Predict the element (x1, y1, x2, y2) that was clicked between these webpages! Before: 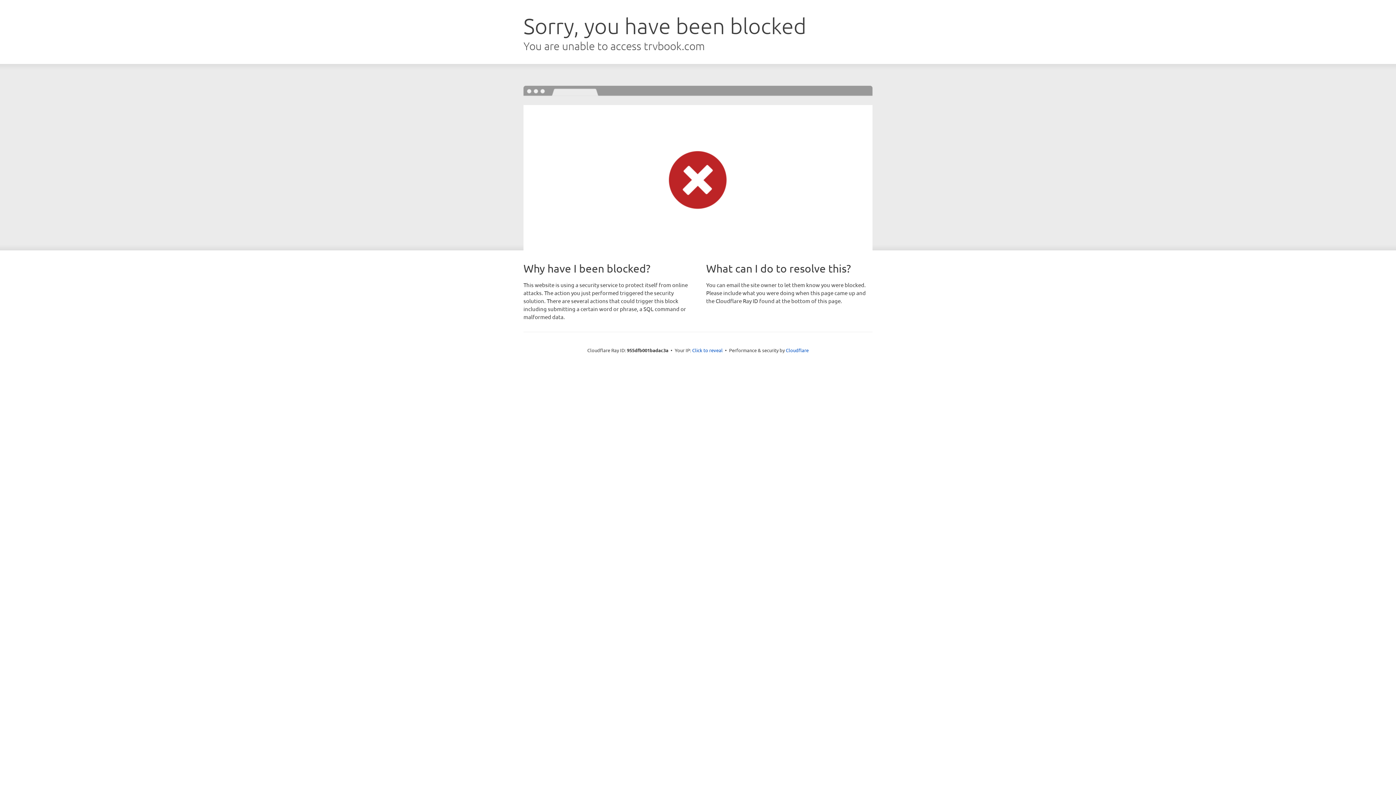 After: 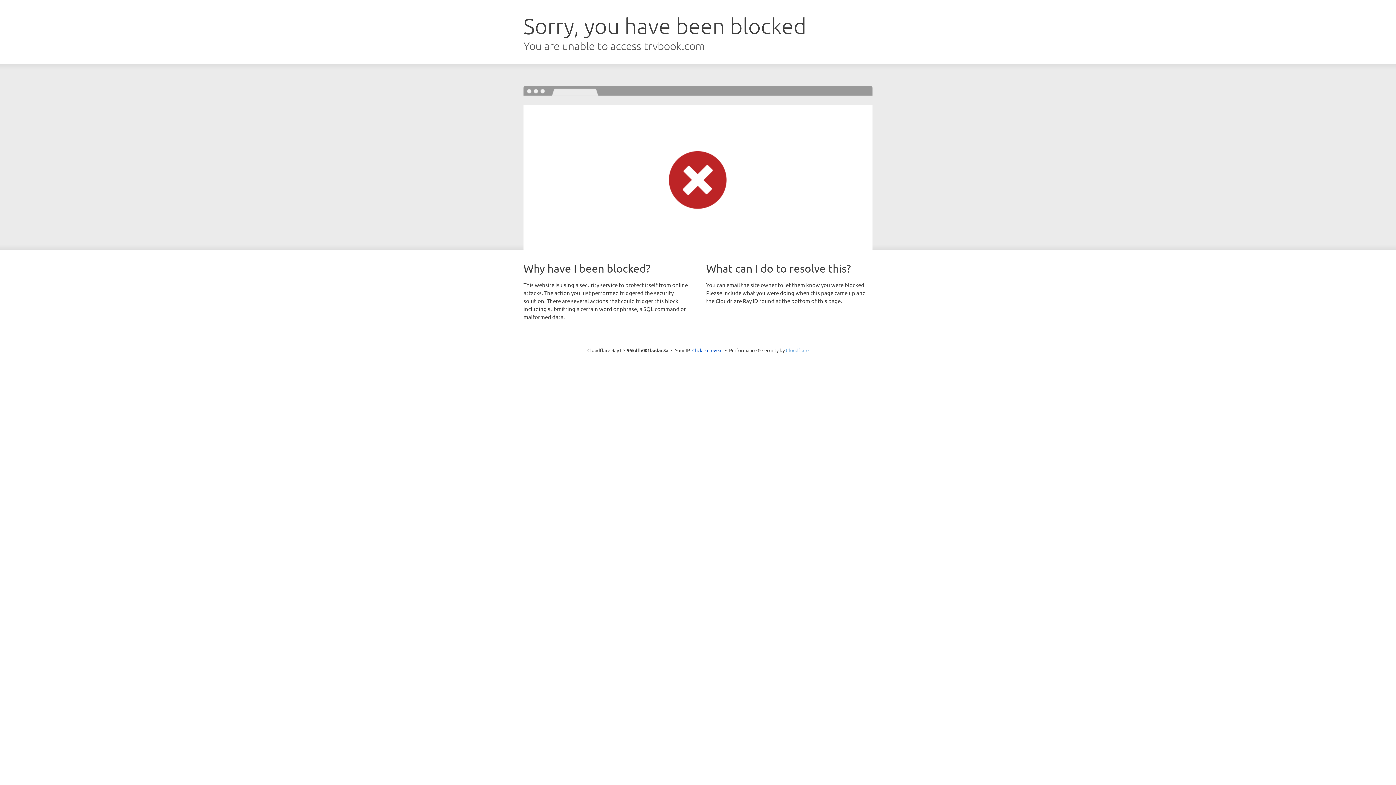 Action: bbox: (786, 347, 808, 353) label: Cloudflare